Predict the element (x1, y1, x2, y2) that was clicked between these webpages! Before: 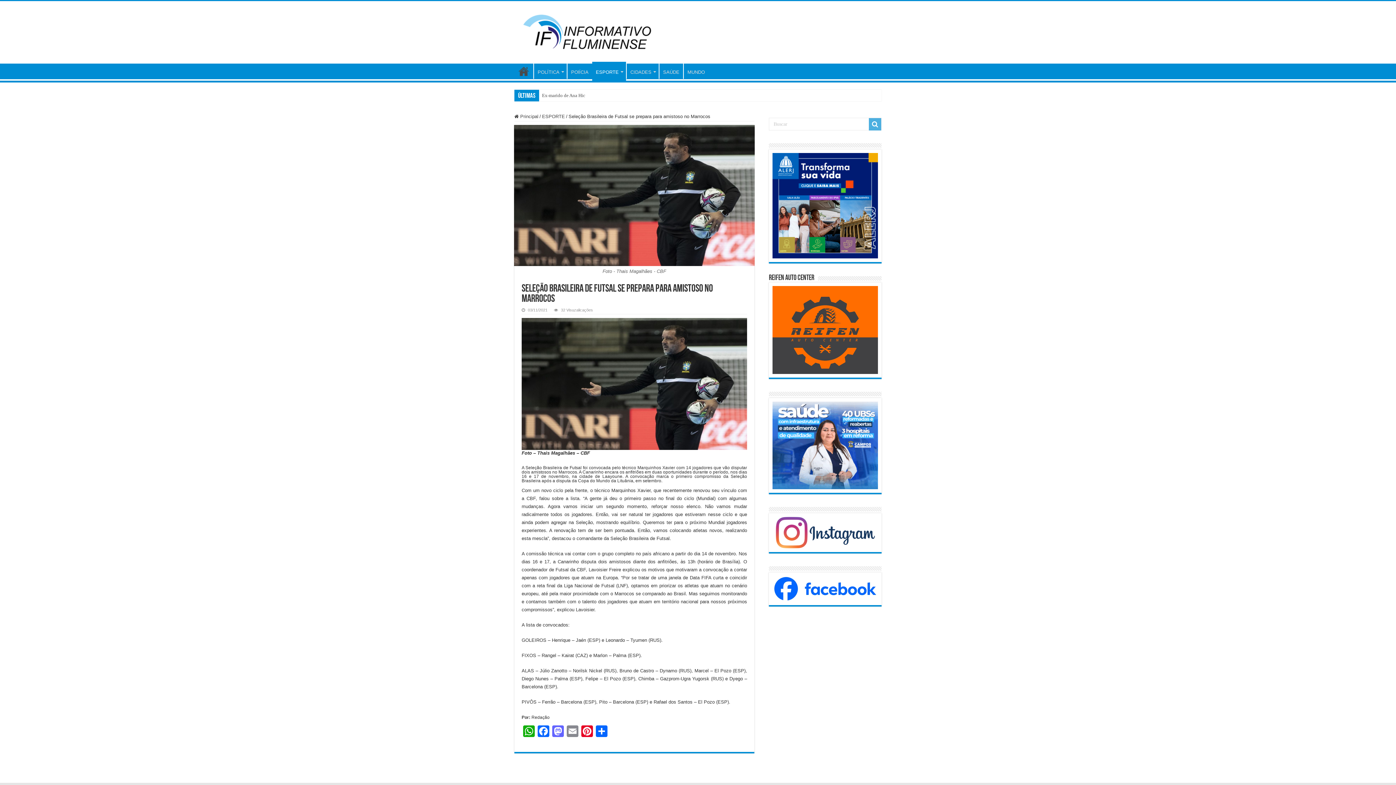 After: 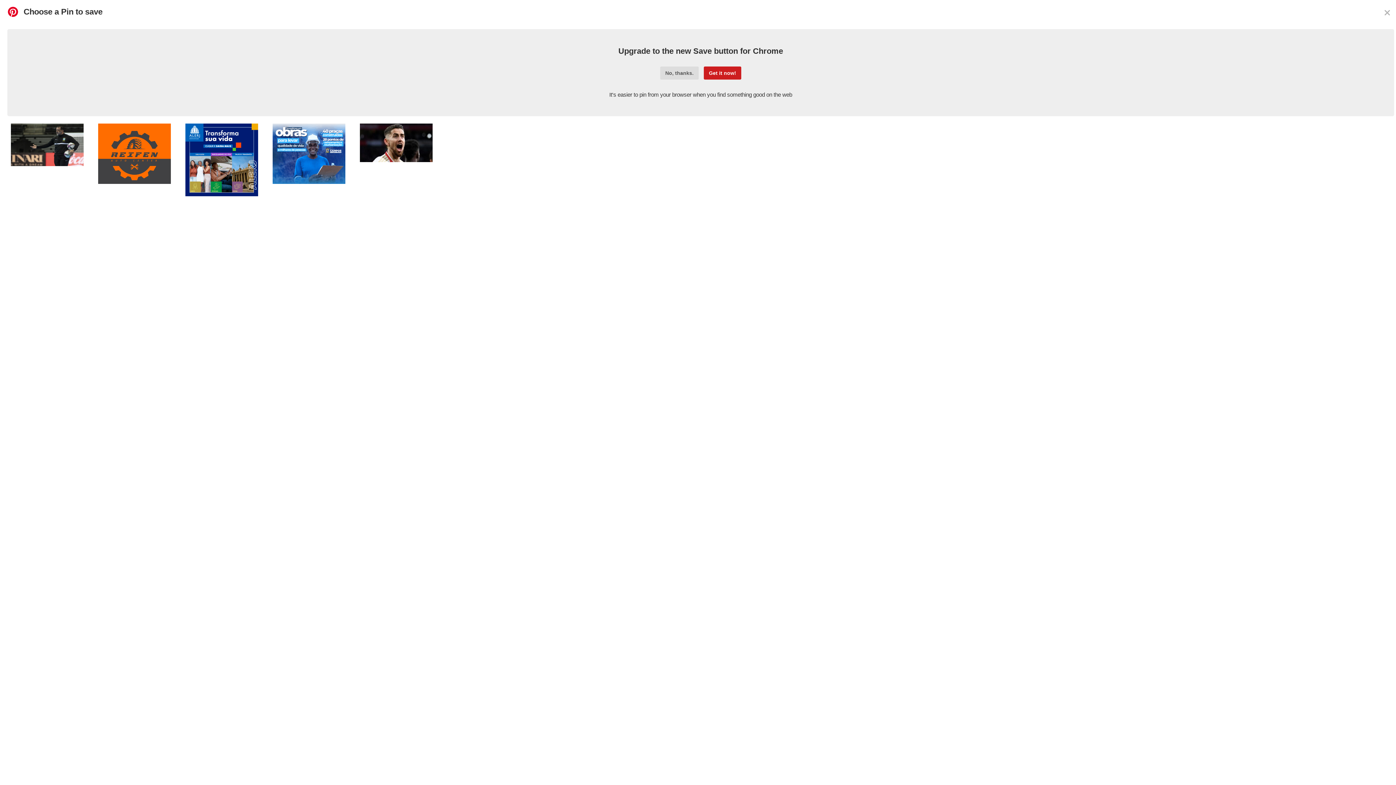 Action: bbox: (580, 725, 594, 739) label: Pinterest